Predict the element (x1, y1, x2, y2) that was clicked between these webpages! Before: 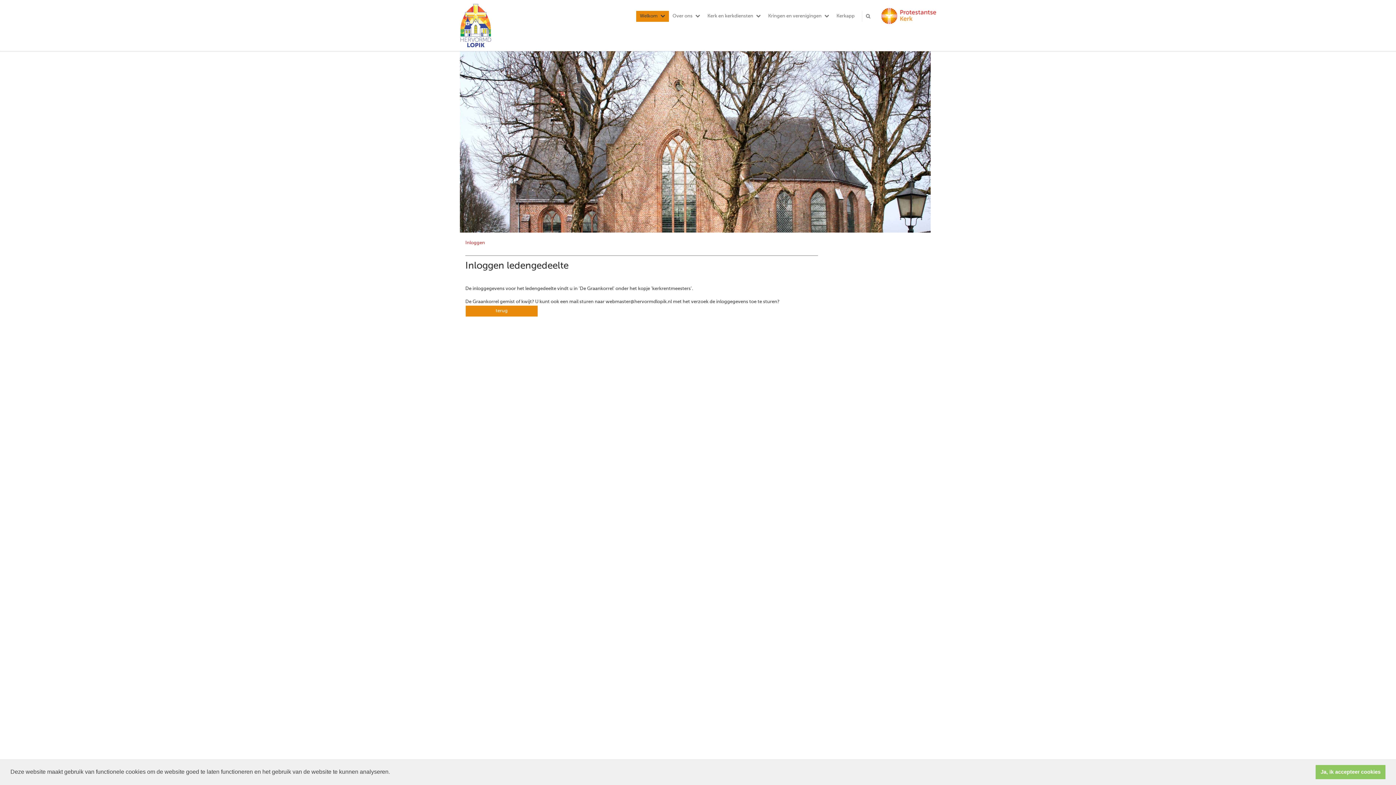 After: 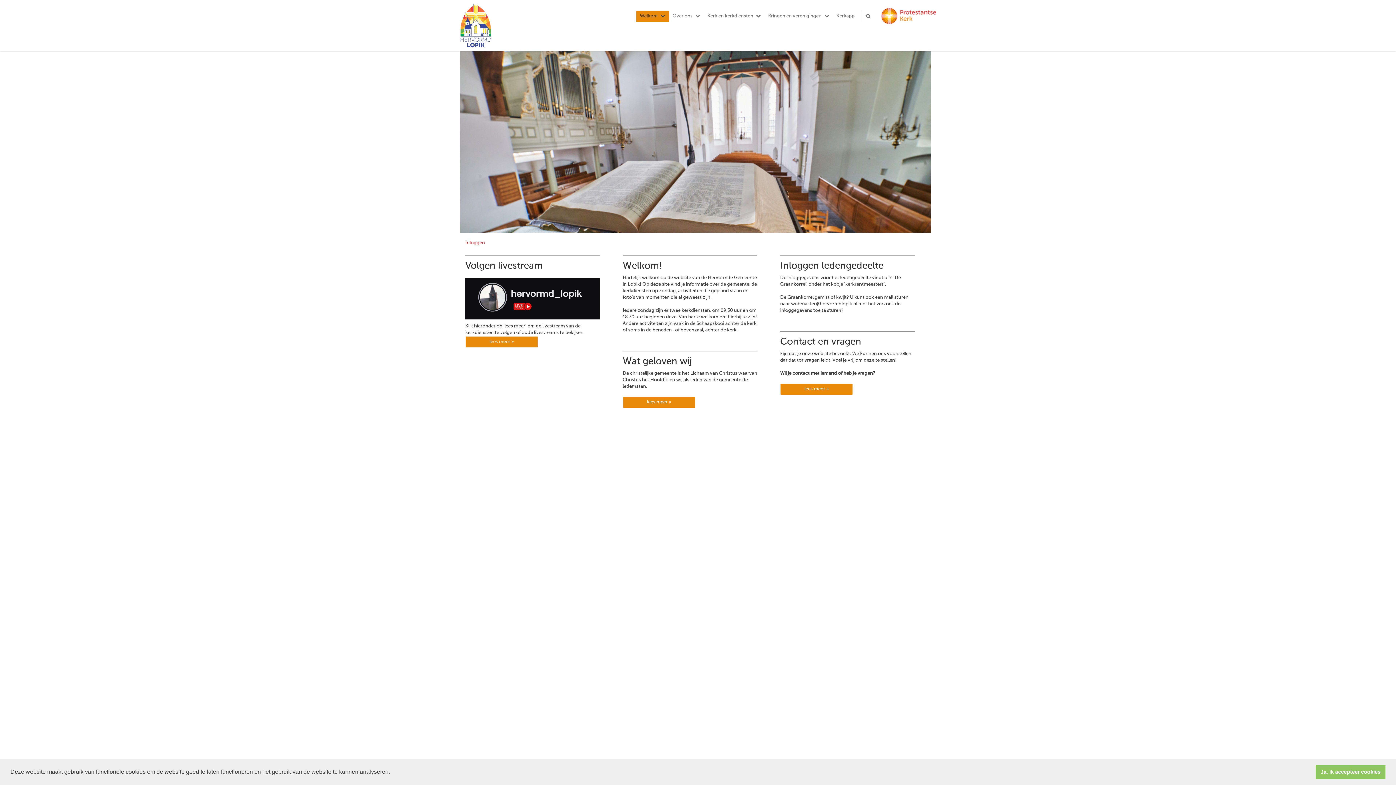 Action: label: Welkom bbox: (636, 10, 669, 21)